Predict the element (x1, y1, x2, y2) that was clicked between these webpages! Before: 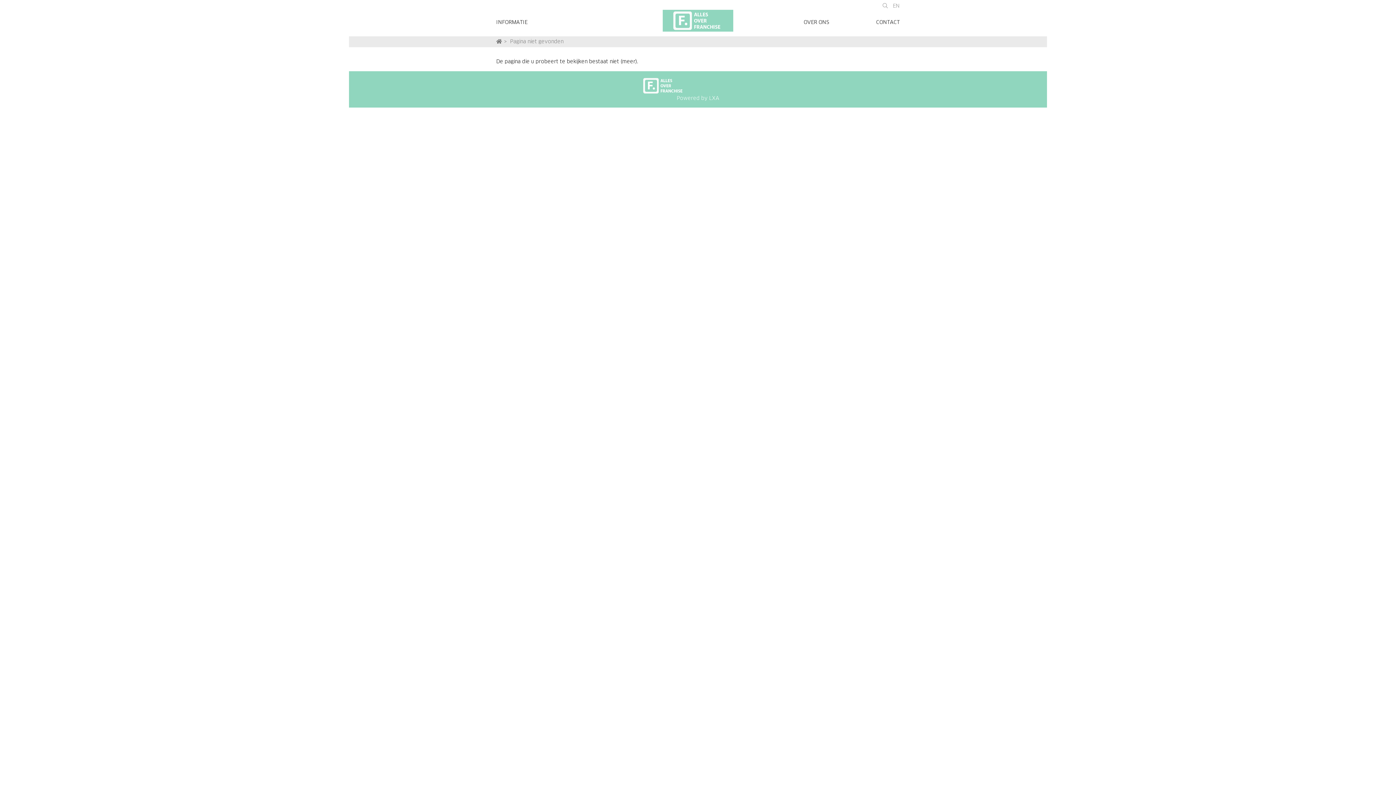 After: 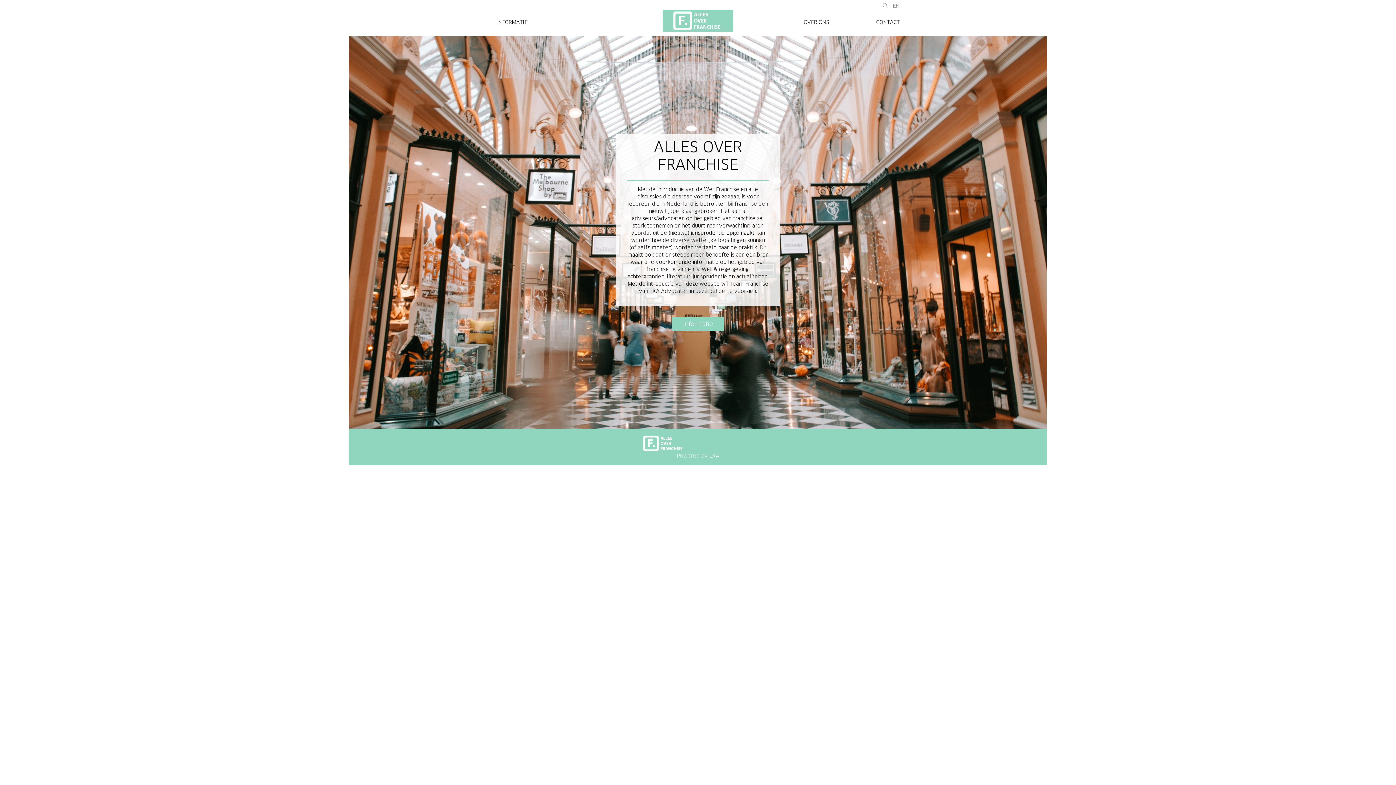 Action: bbox: (662, 9, 733, 31)